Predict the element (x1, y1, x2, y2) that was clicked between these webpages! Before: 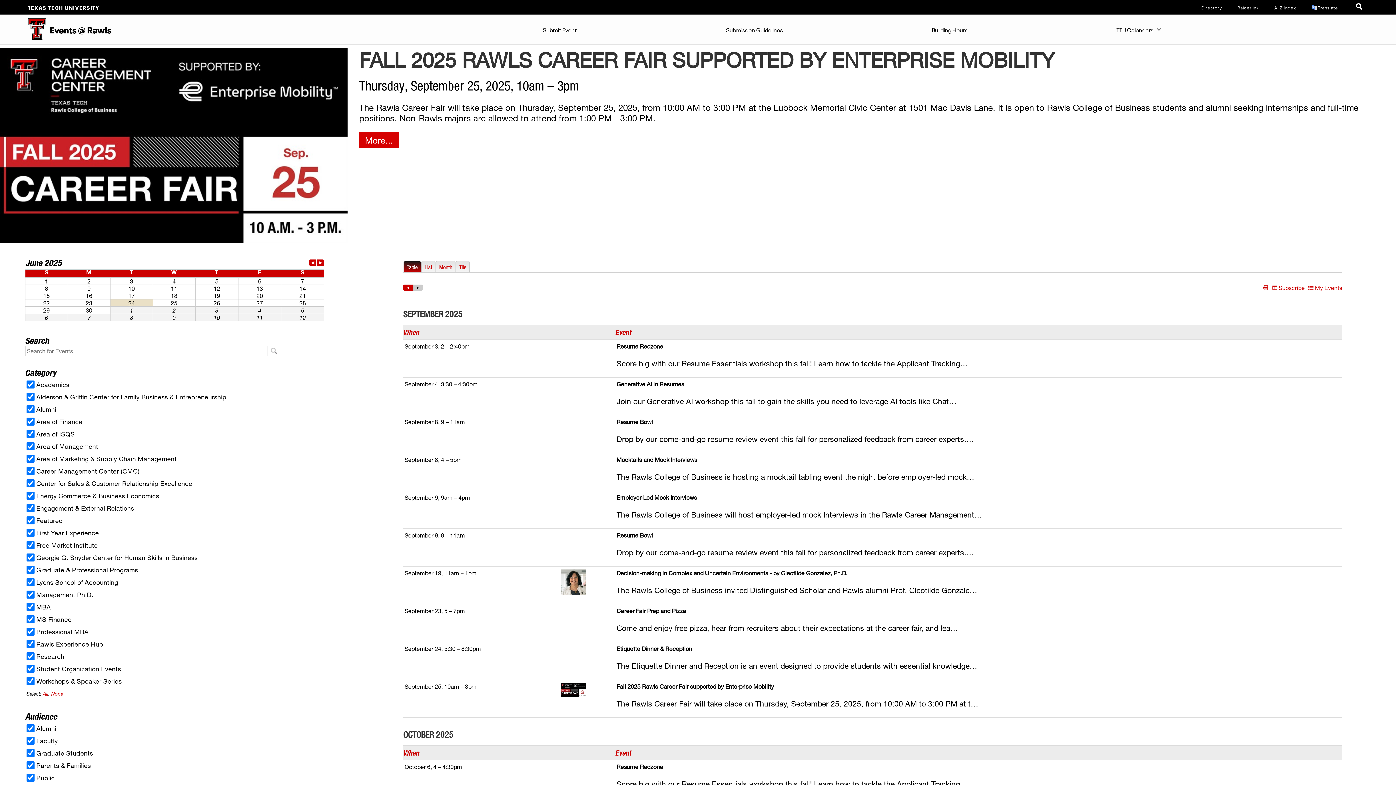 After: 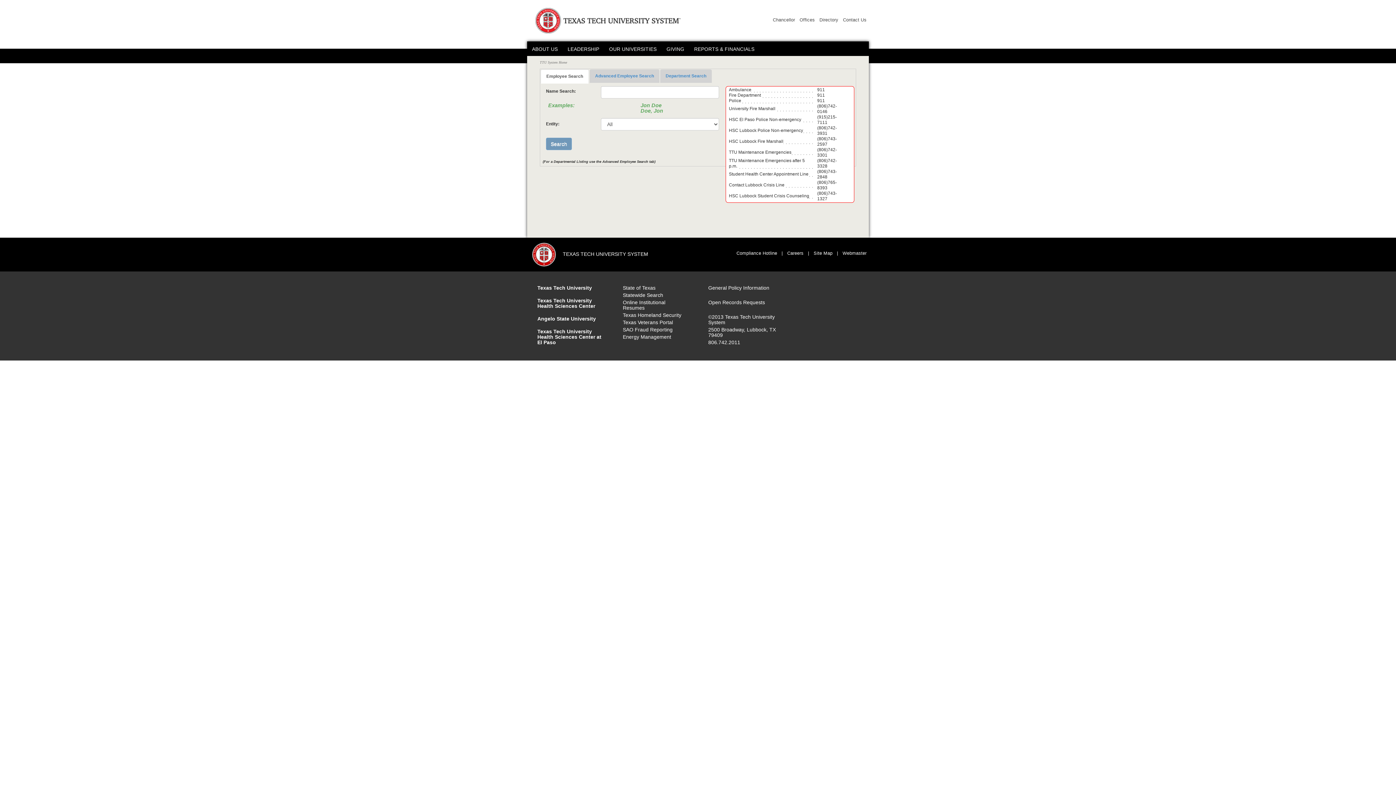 Action: bbox: (1201, 4, 1222, 10) label: TTU System Online Directory